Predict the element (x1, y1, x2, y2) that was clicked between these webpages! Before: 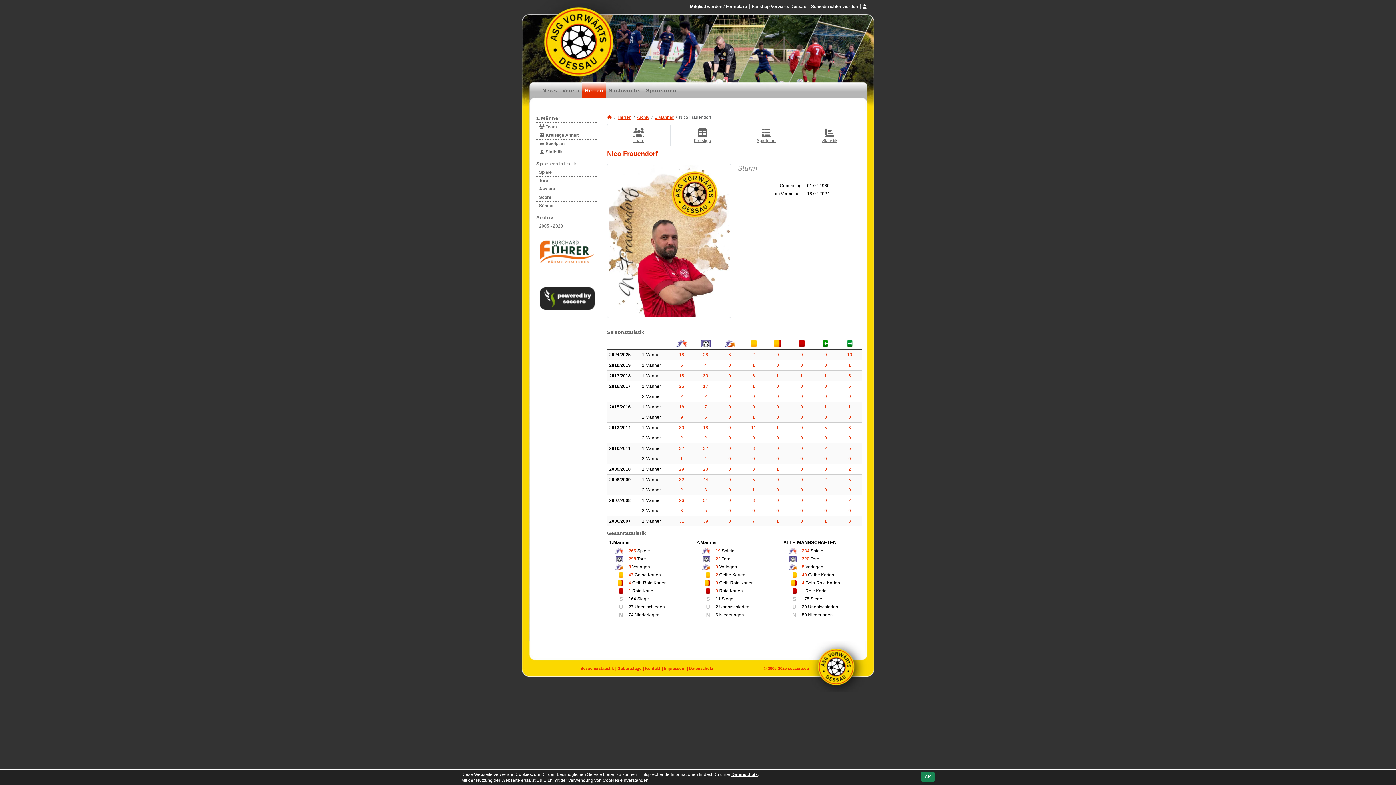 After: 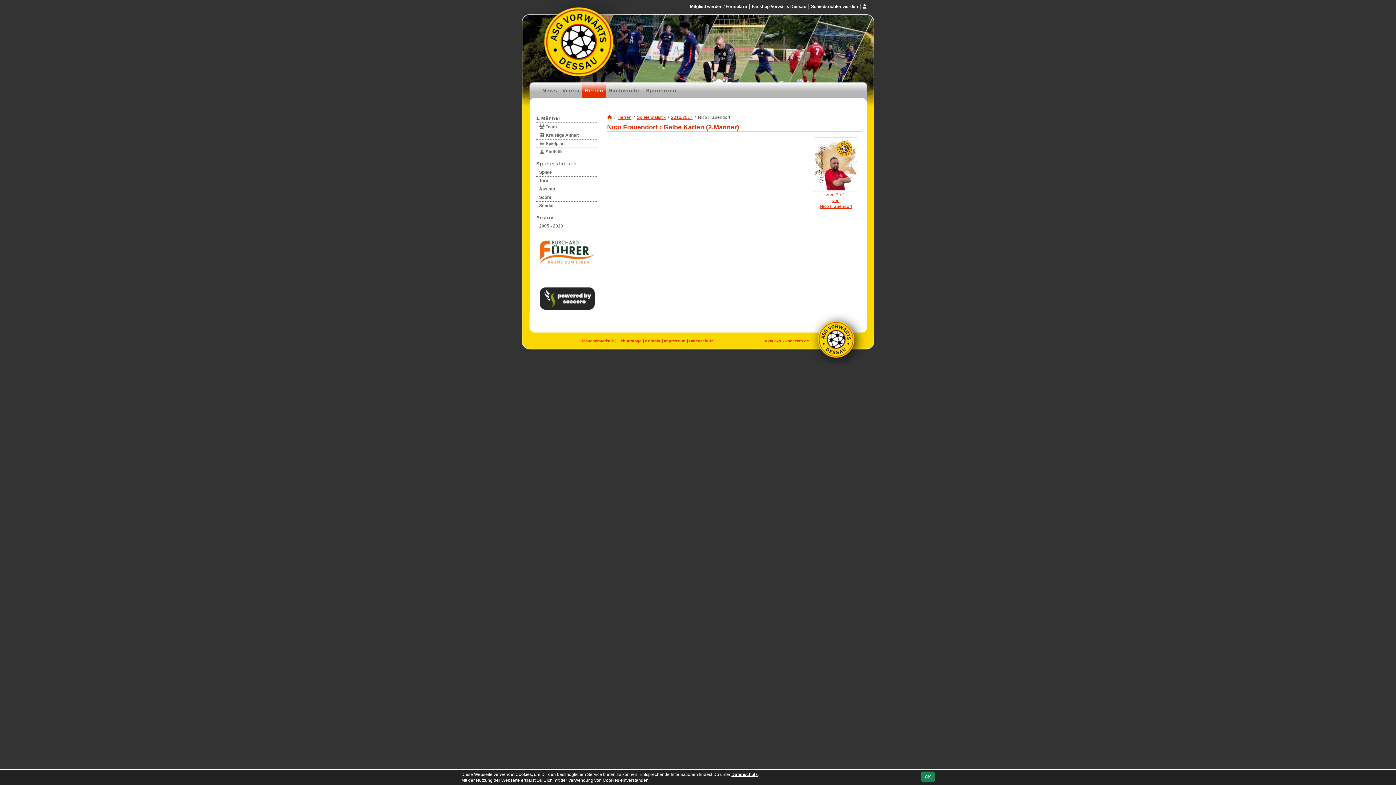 Action: bbox: (752, 394, 755, 399) label: 0